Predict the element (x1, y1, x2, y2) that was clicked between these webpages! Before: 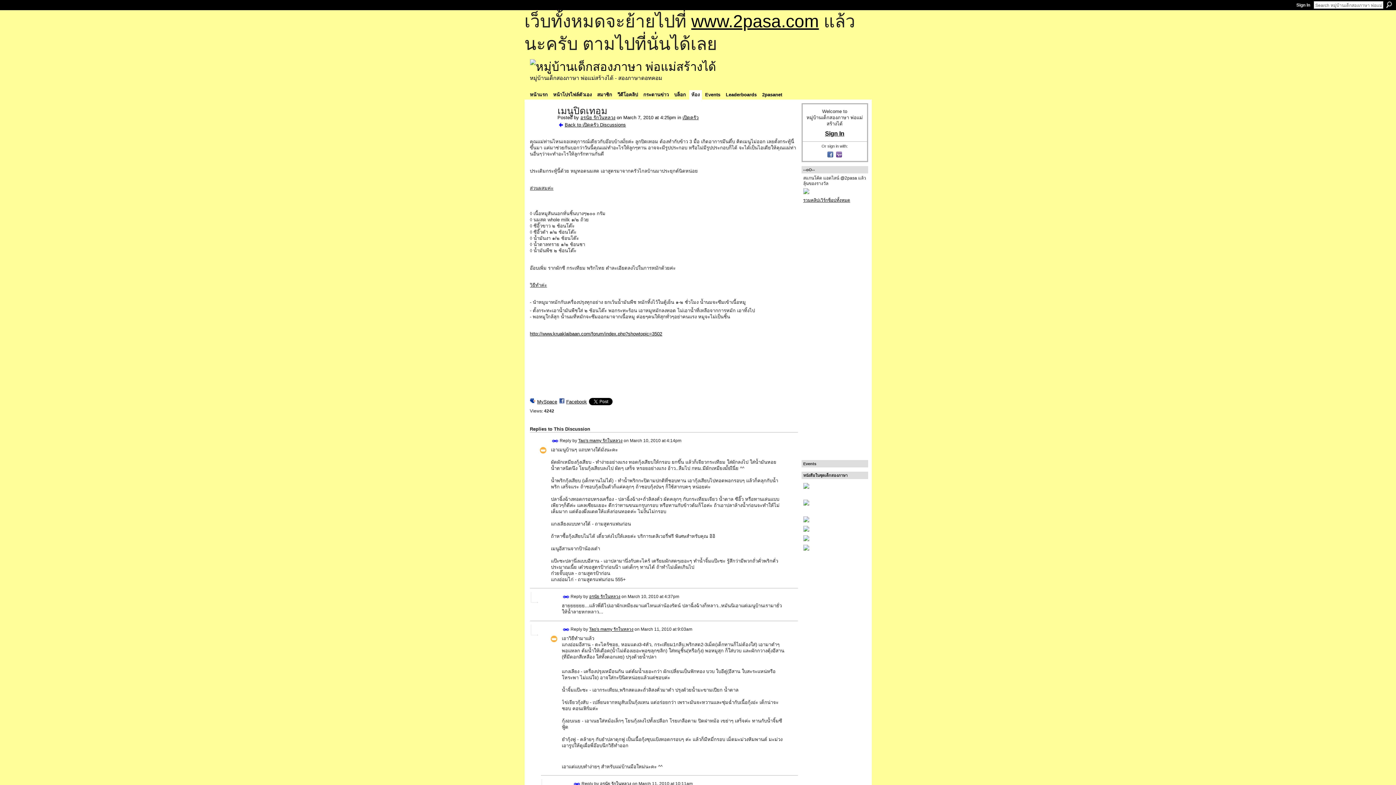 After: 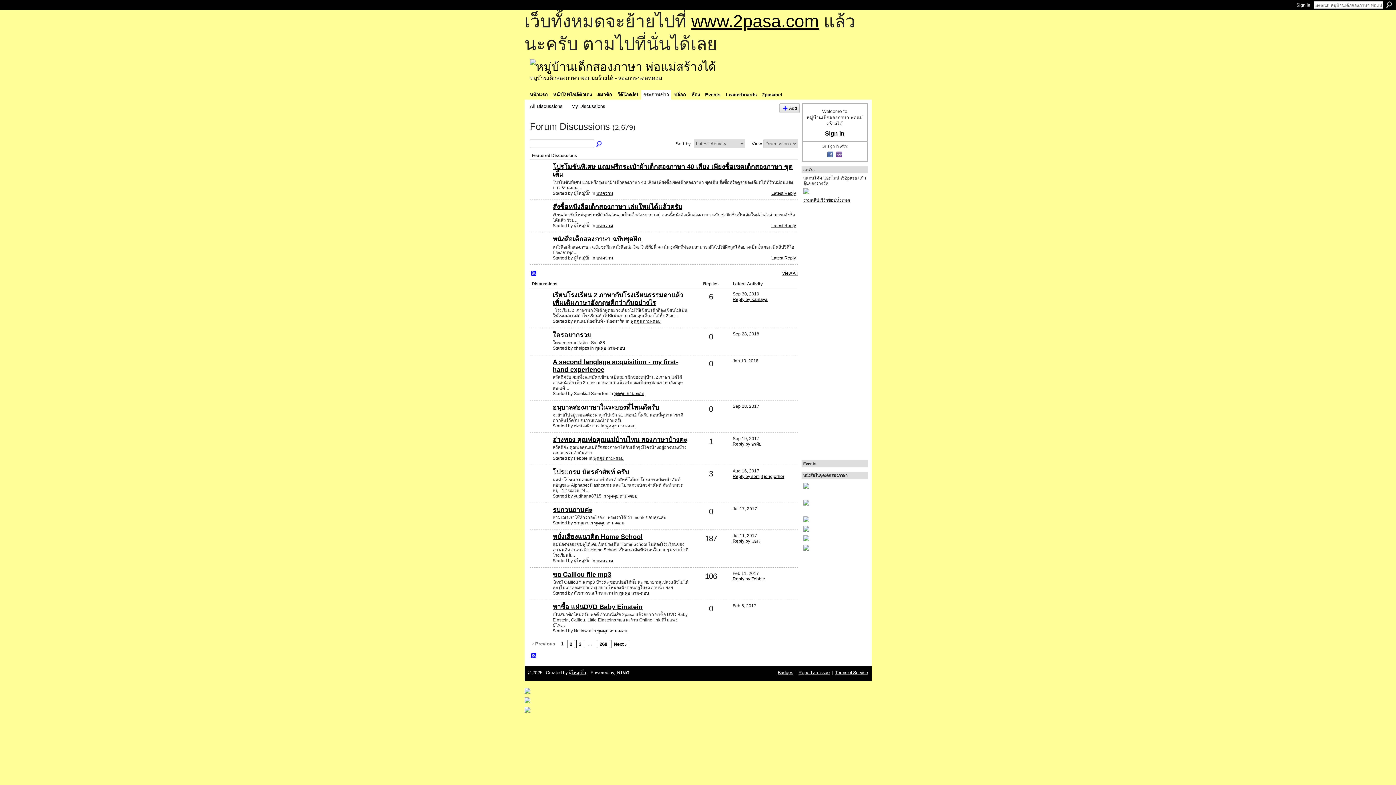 Action: bbox: (641, 90, 671, 99) label: กระดานข่าว